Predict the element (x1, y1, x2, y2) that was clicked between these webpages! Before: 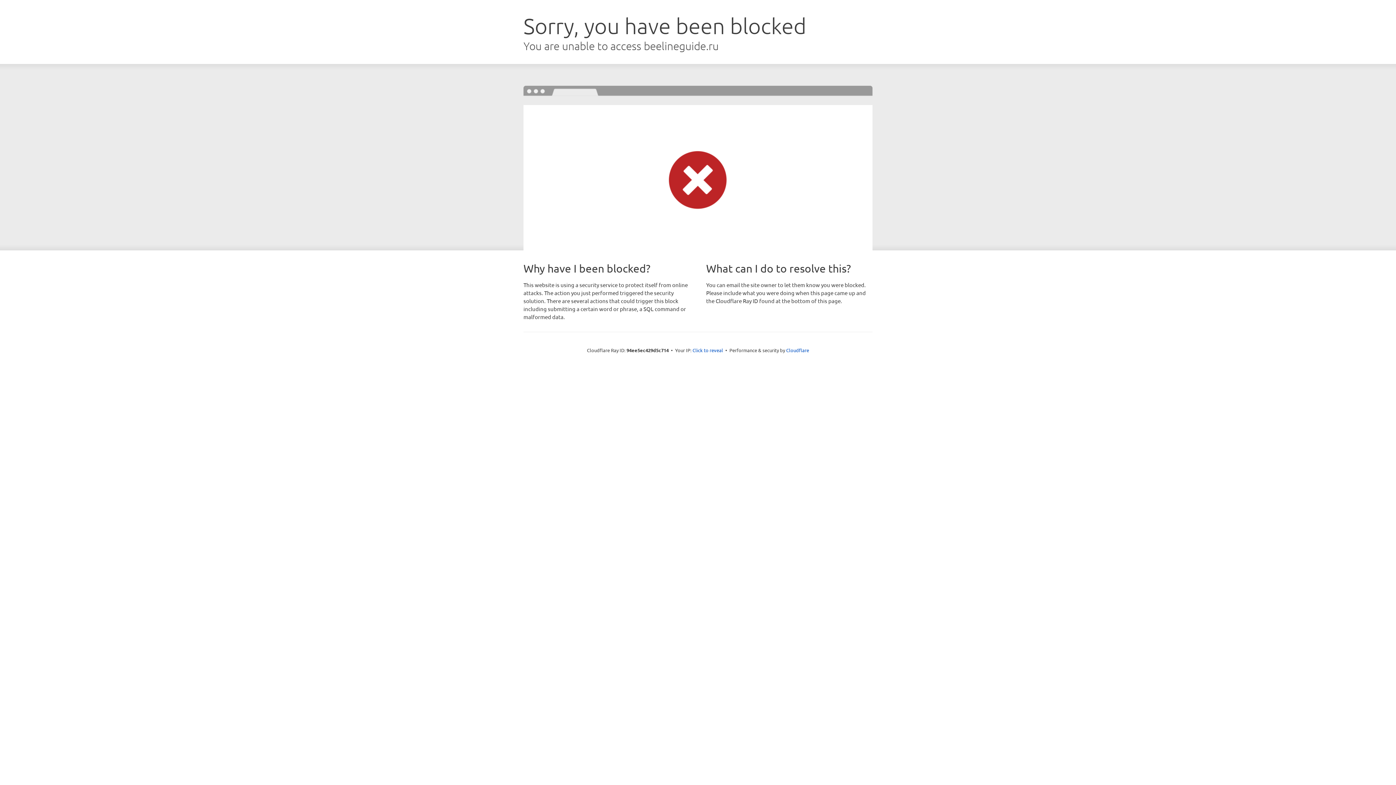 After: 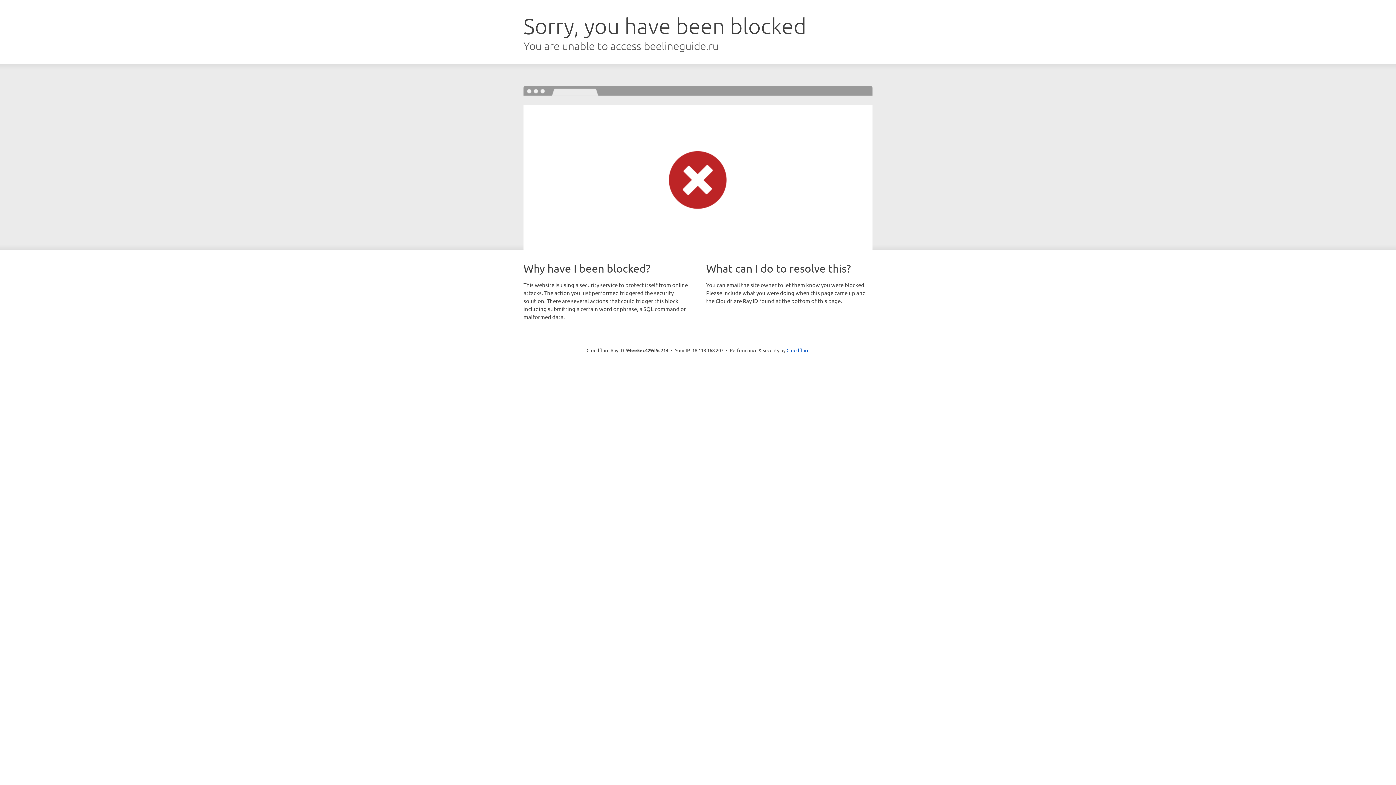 Action: bbox: (692, 346, 723, 353) label: Click to reveal